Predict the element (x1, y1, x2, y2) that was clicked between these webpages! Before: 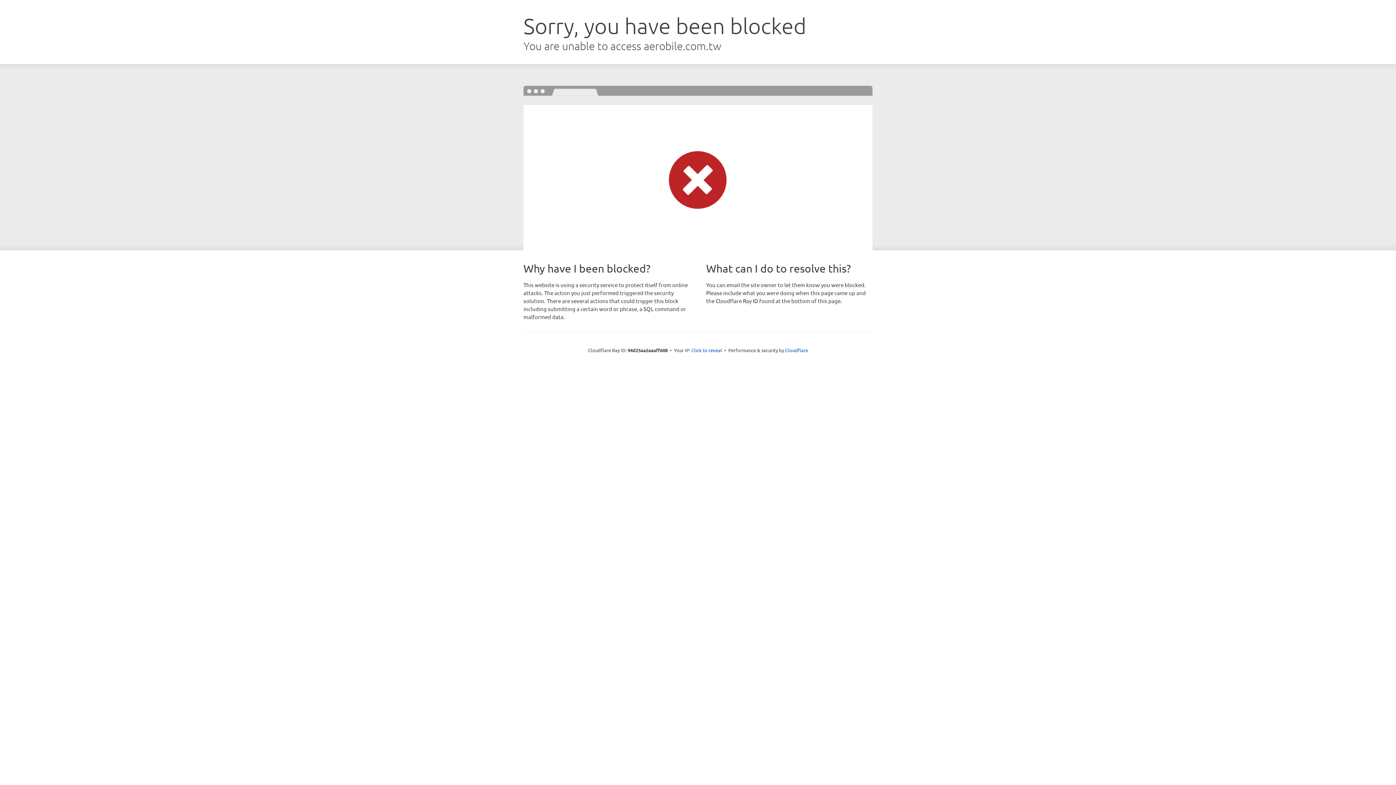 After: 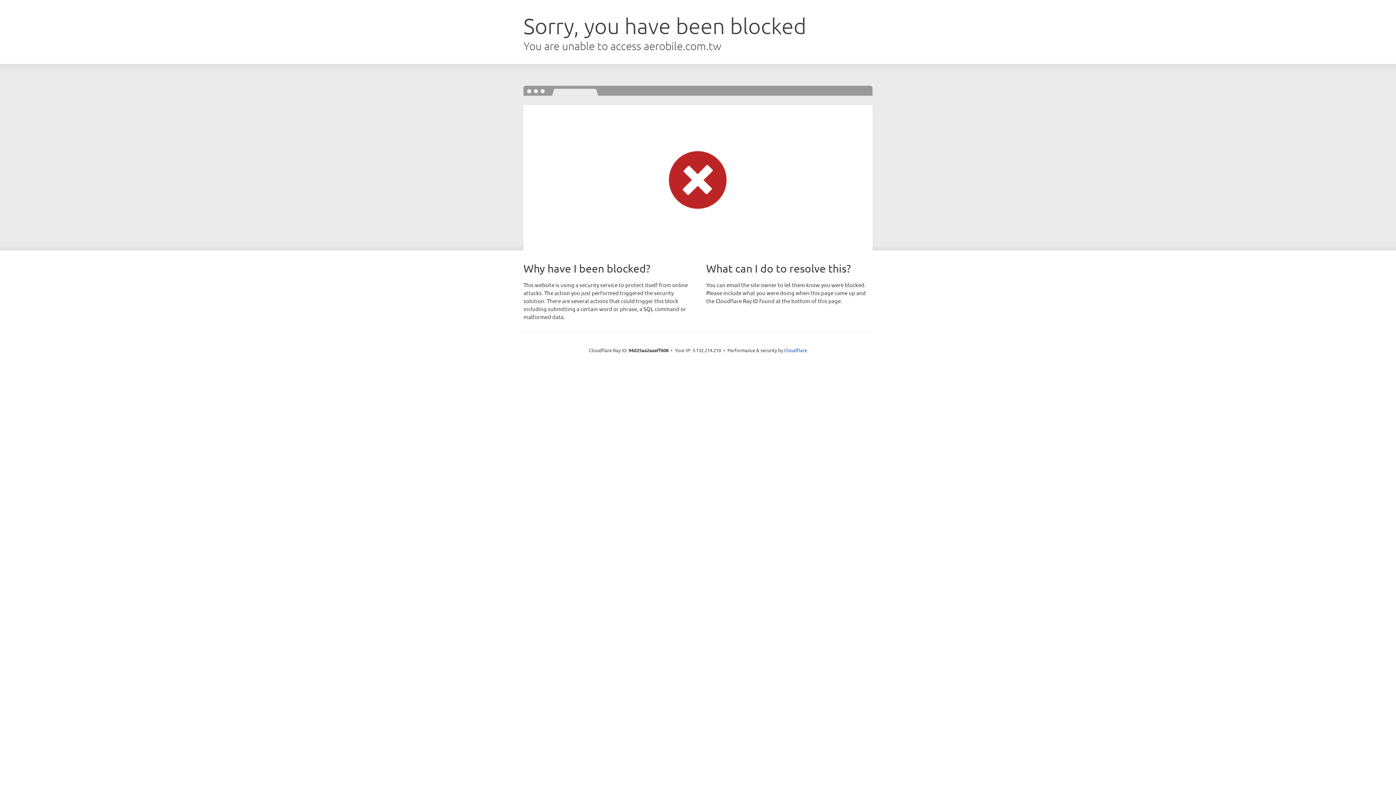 Action: label: Click to reveal bbox: (691, 346, 722, 353)